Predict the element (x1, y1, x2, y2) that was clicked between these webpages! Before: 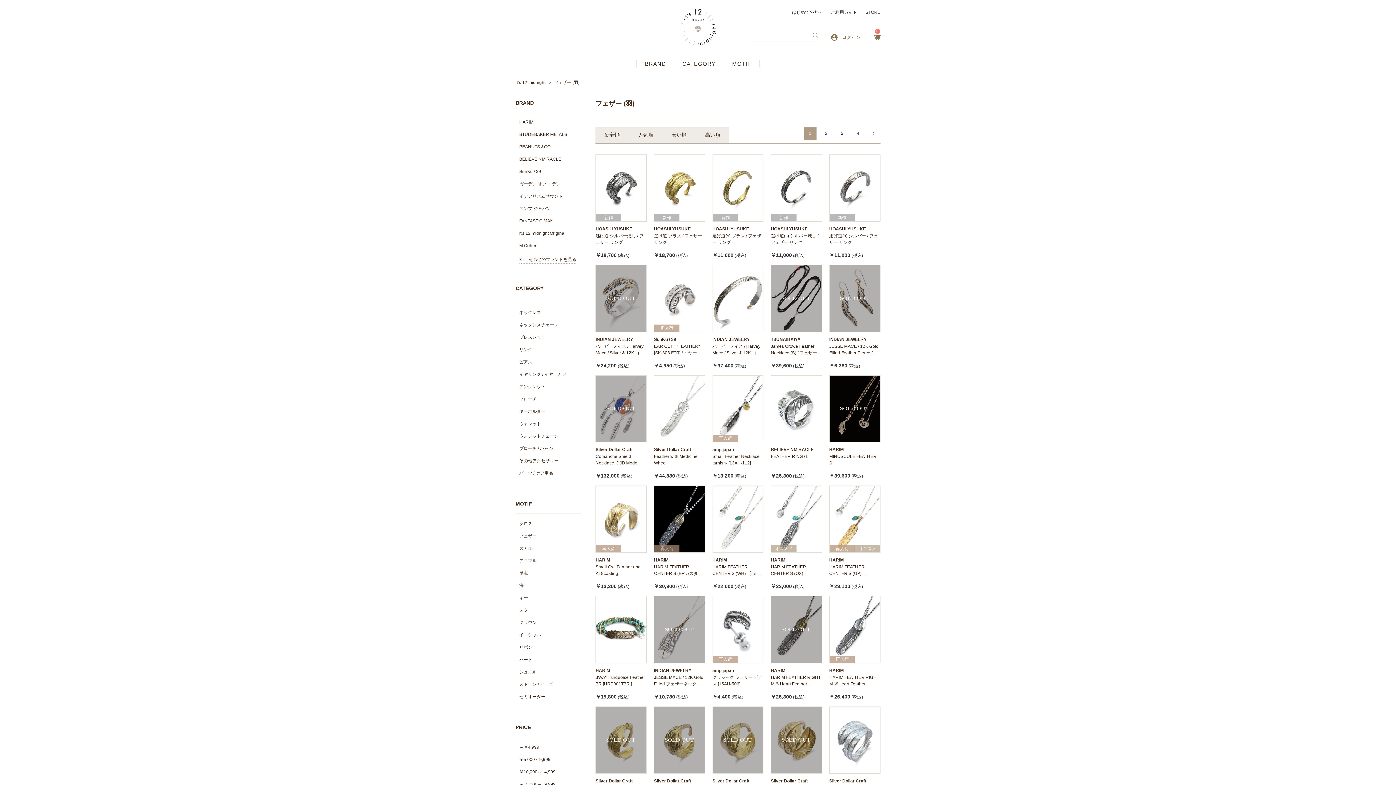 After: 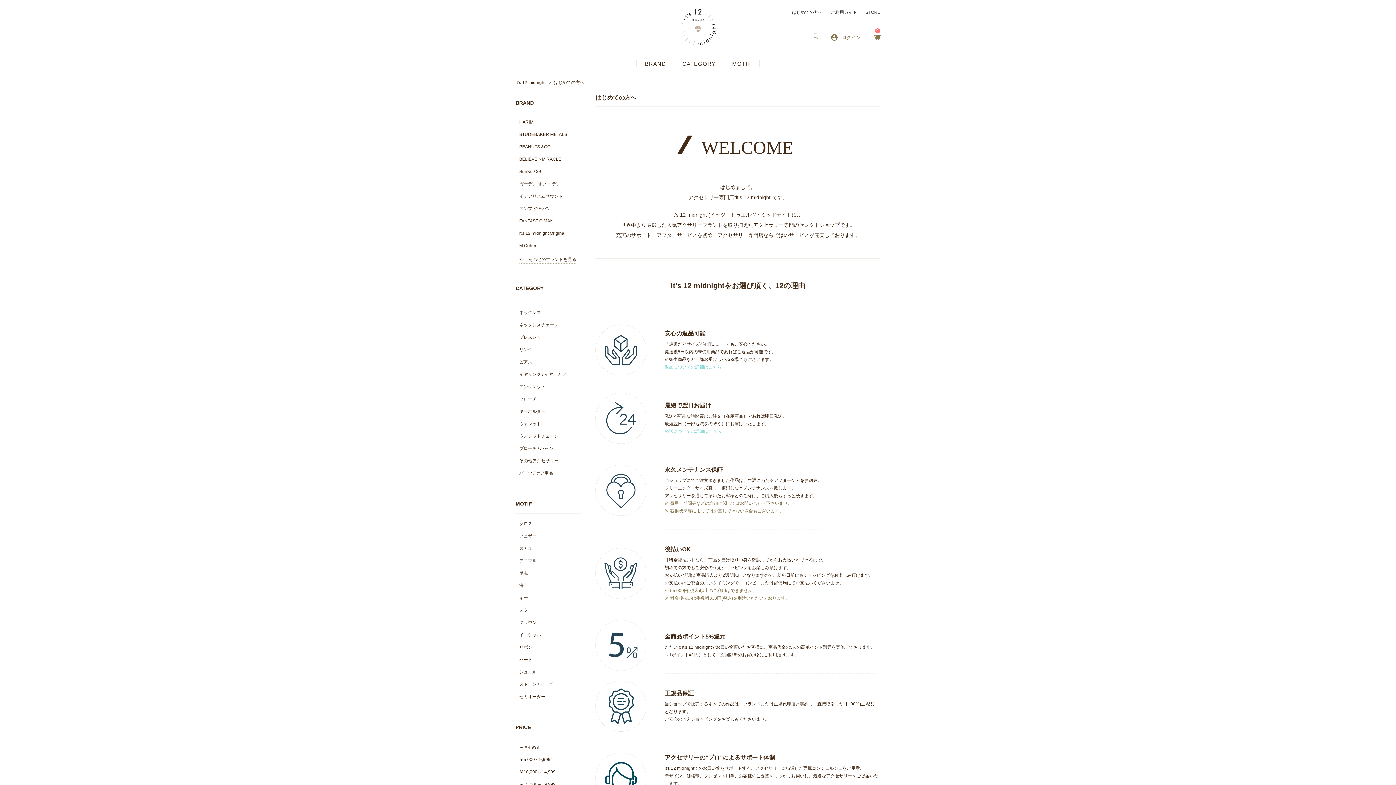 Action: label: はじめての方へ bbox: (792, 9, 822, 14)